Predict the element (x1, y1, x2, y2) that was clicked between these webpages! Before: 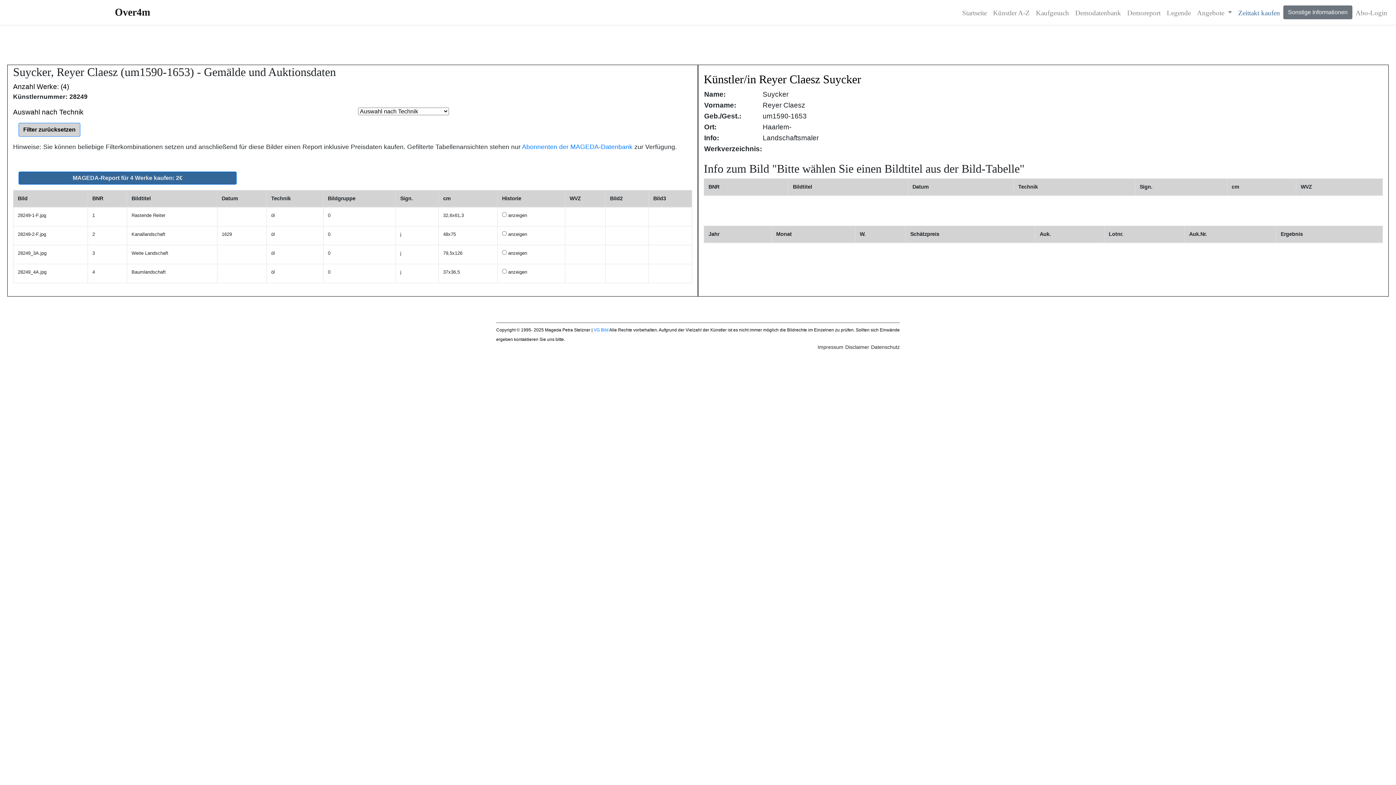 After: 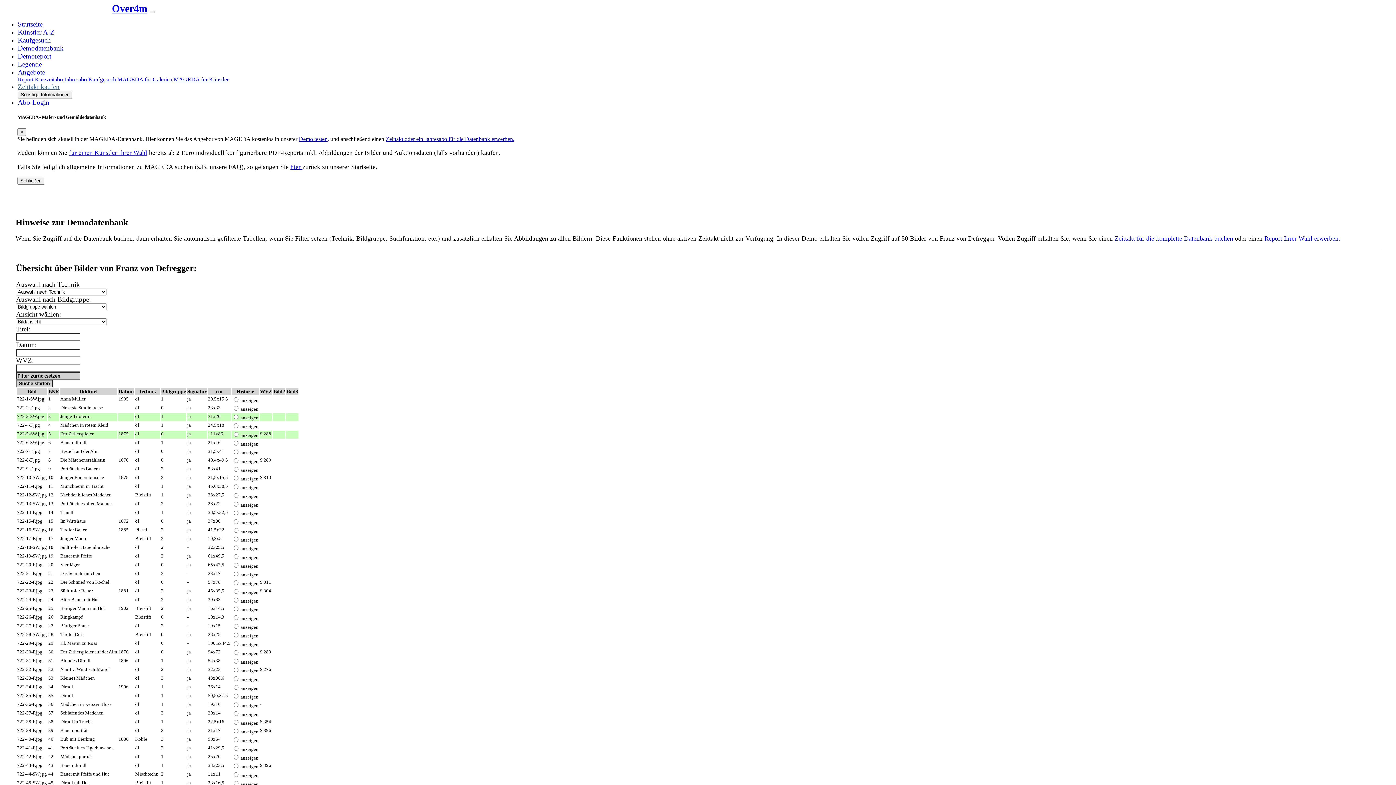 Action: bbox: (1072, 3, 1124, 21) label: Demodatenbank